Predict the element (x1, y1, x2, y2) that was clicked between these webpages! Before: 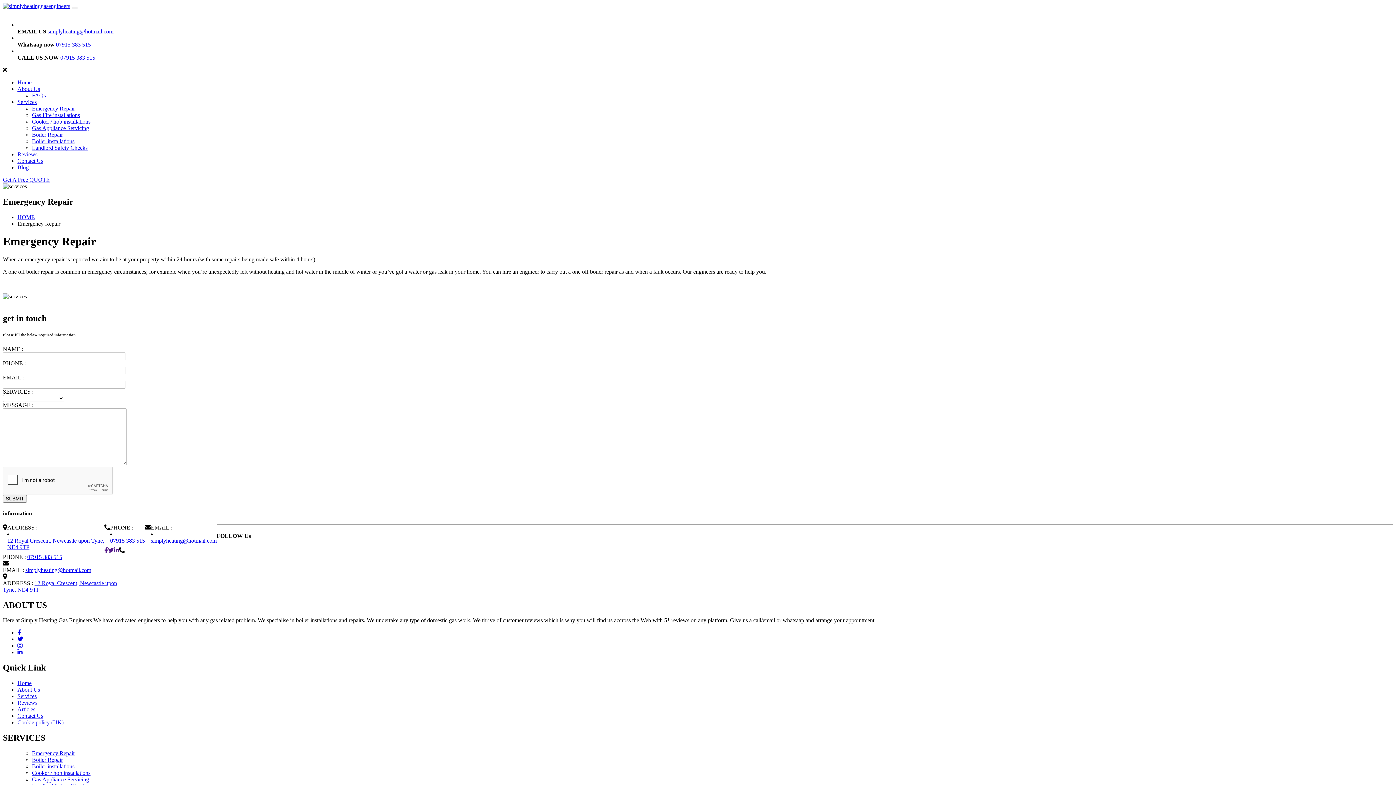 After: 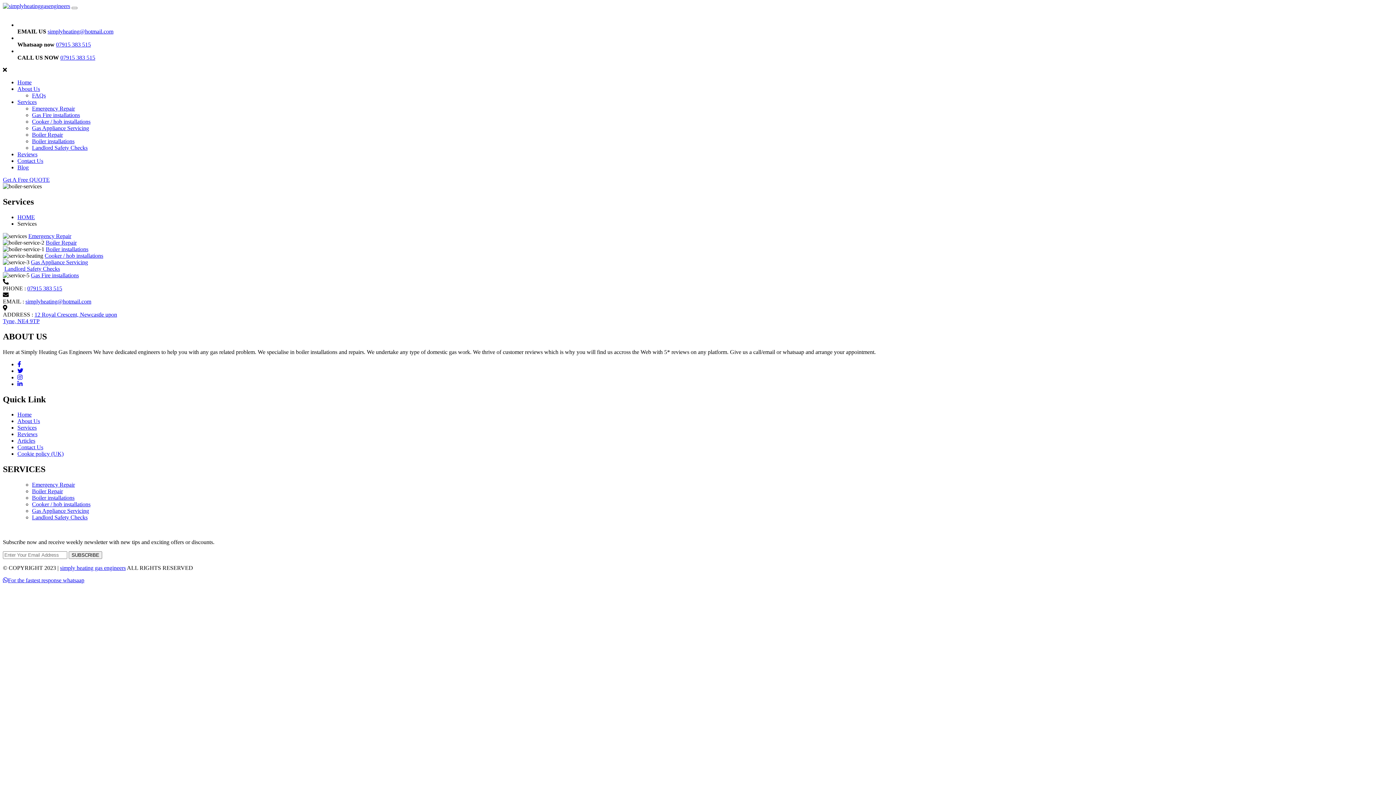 Action: bbox: (17, 98, 36, 105) label: Services